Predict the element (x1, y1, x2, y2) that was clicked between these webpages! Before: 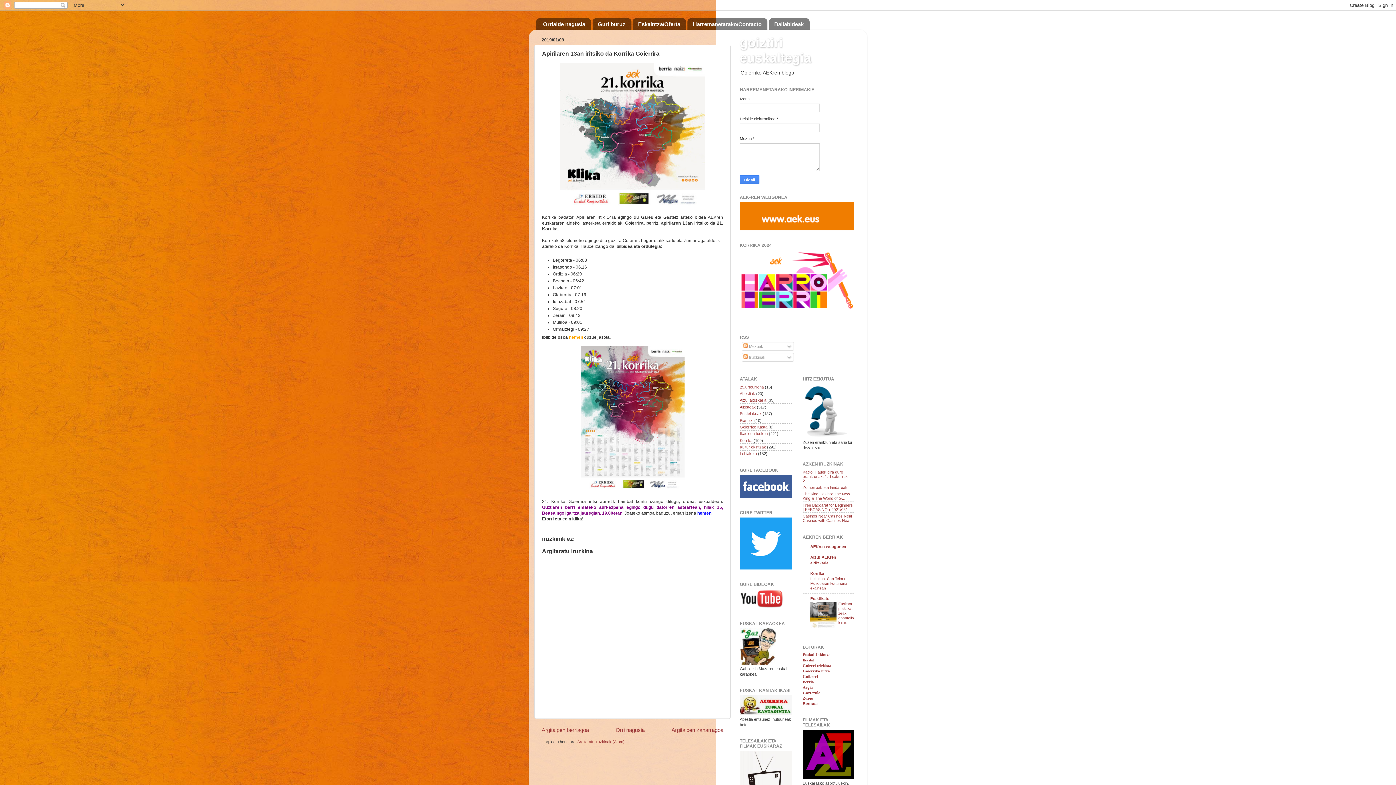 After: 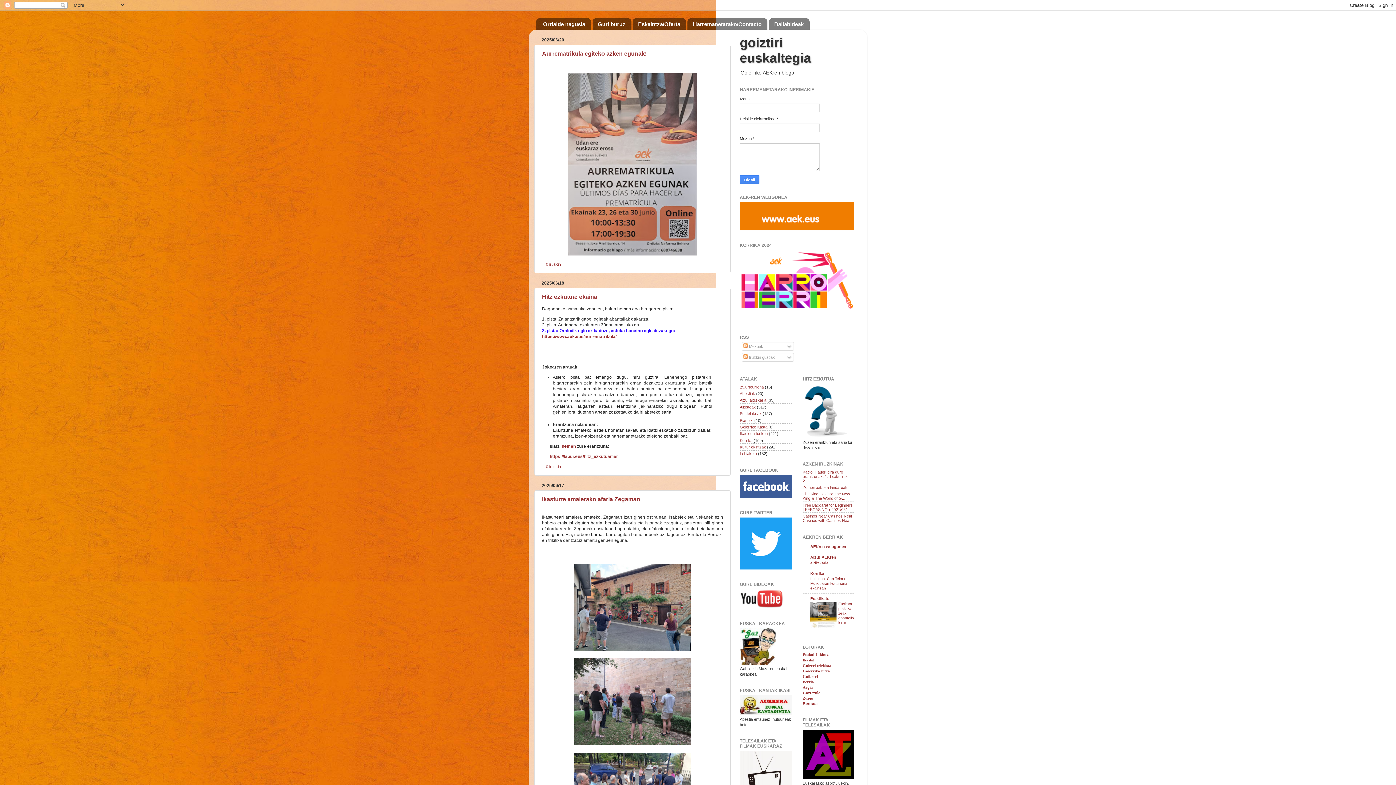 Action: bbox: (615, 727, 644, 733) label: Orri nagusia